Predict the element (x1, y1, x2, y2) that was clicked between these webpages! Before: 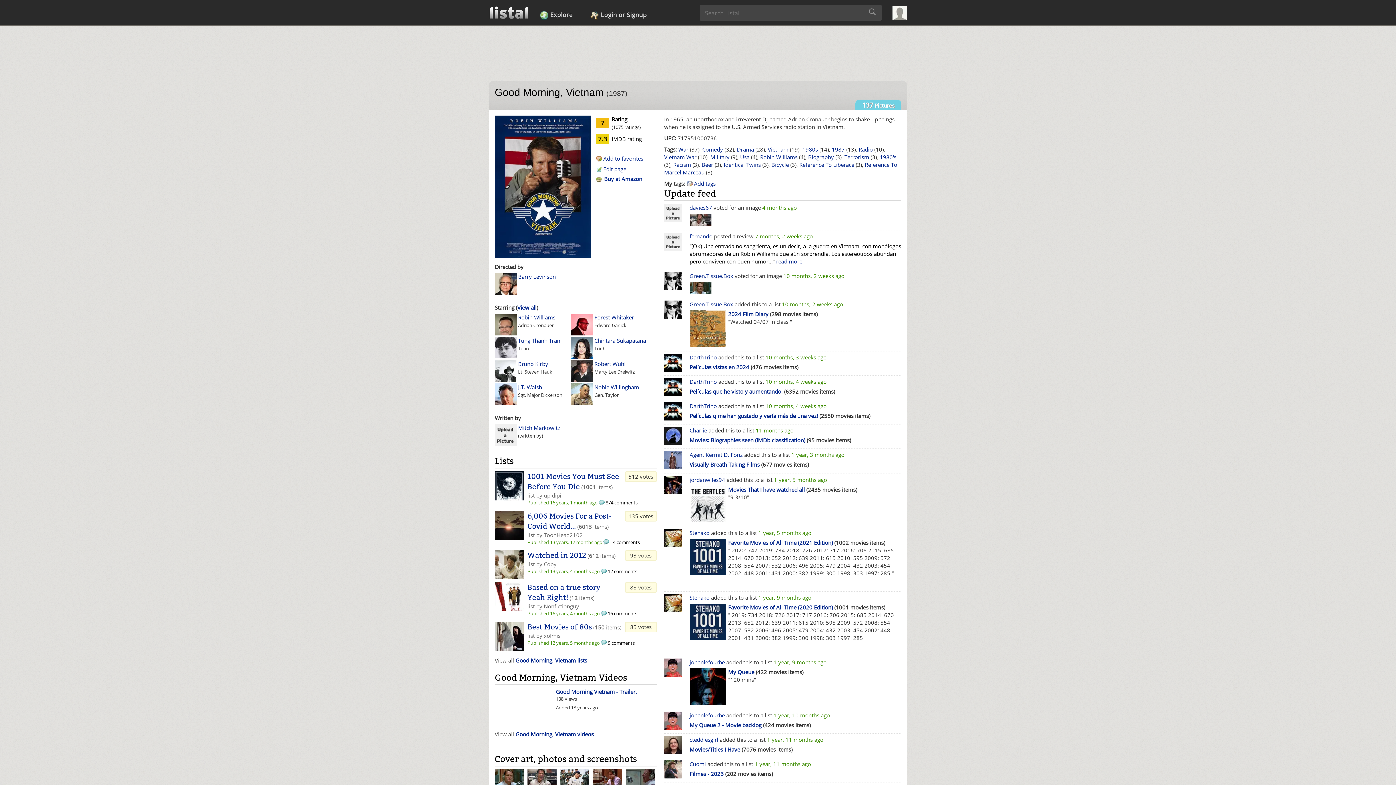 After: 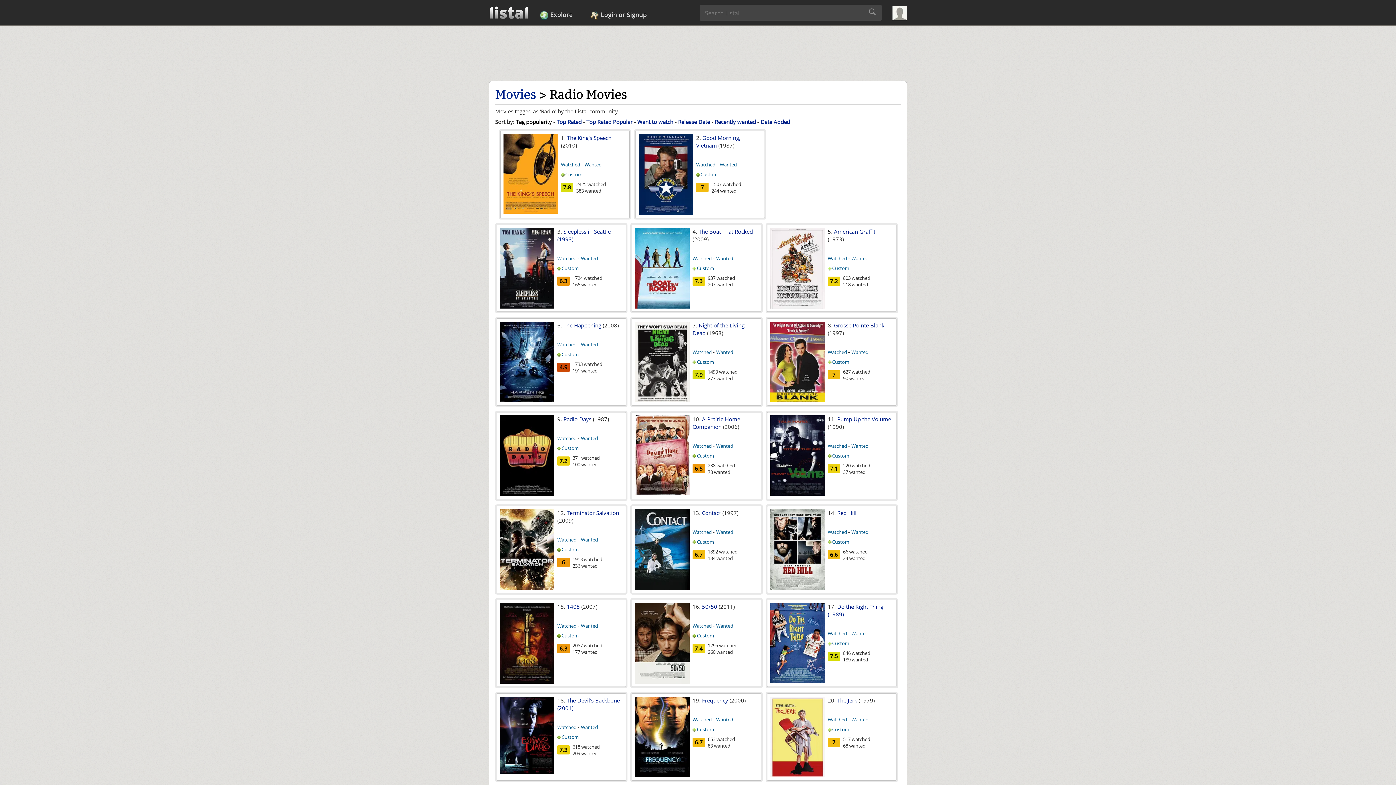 Action: label: Radio bbox: (858, 145, 873, 153)